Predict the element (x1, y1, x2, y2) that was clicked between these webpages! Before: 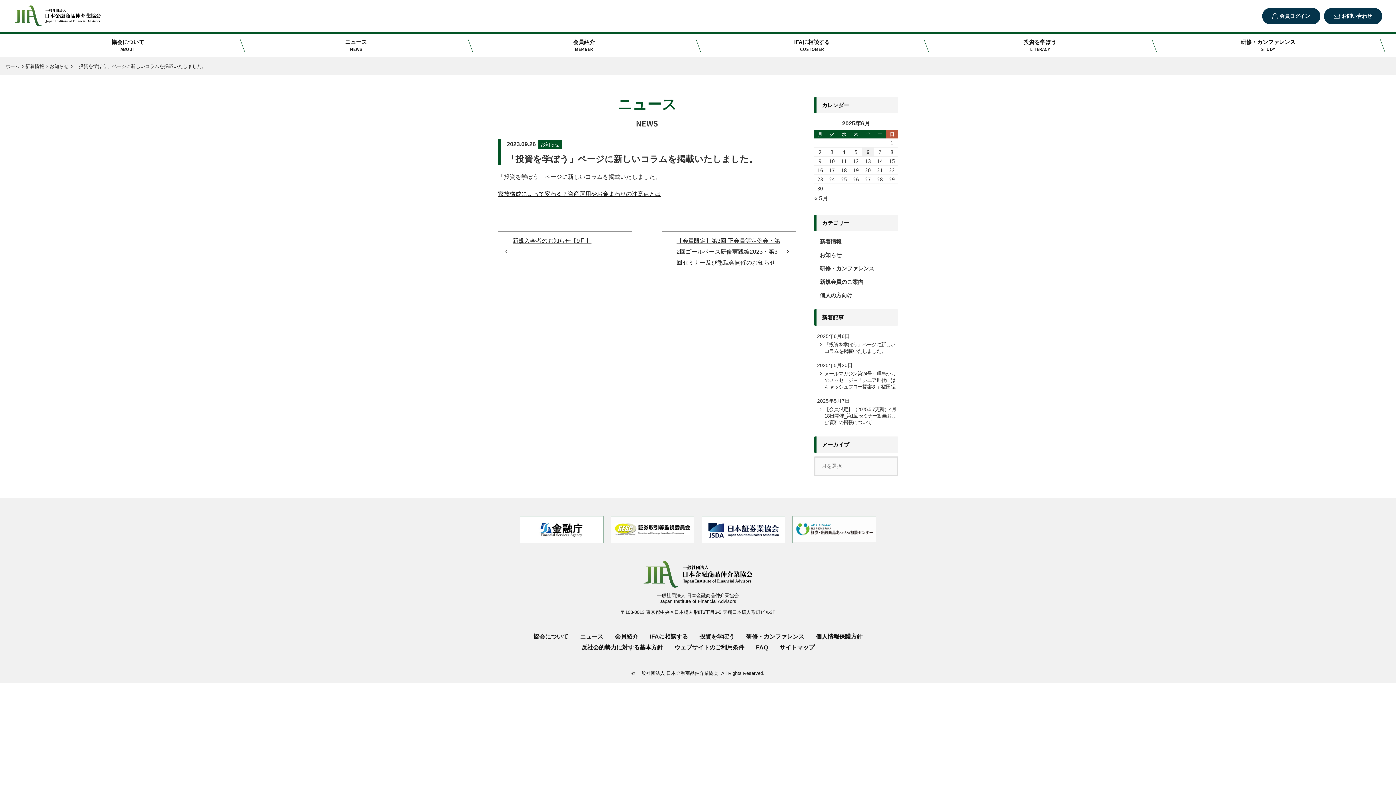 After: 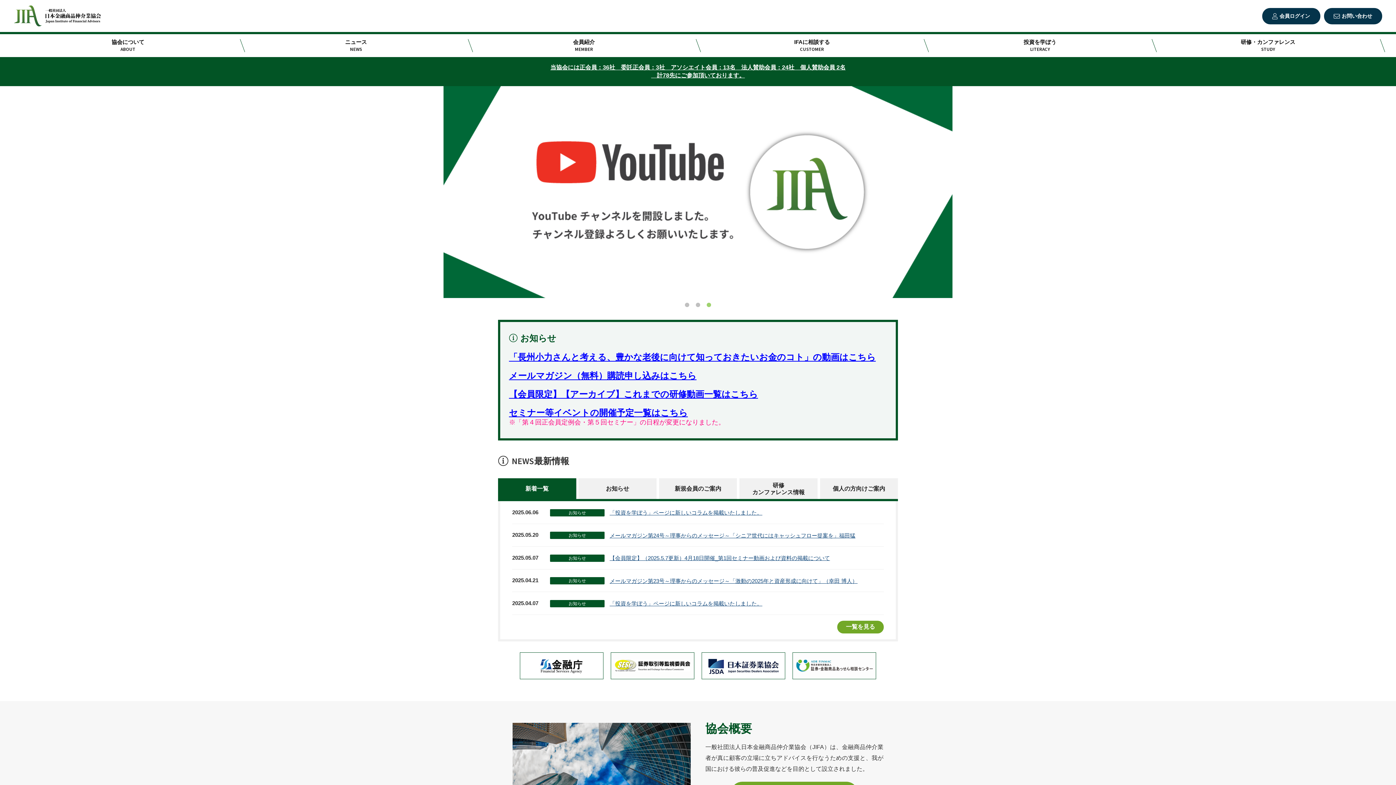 Action: bbox: (13, 5, 101, 26)